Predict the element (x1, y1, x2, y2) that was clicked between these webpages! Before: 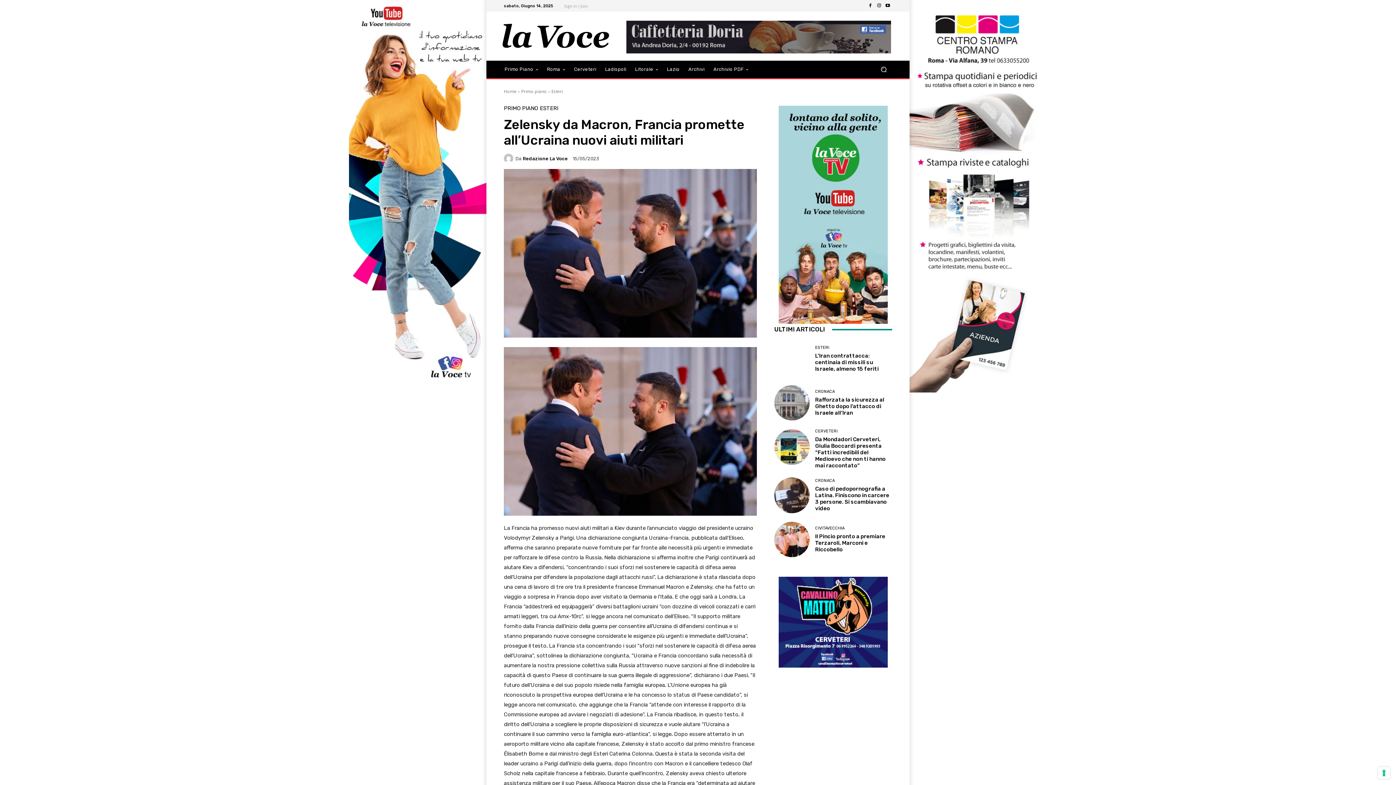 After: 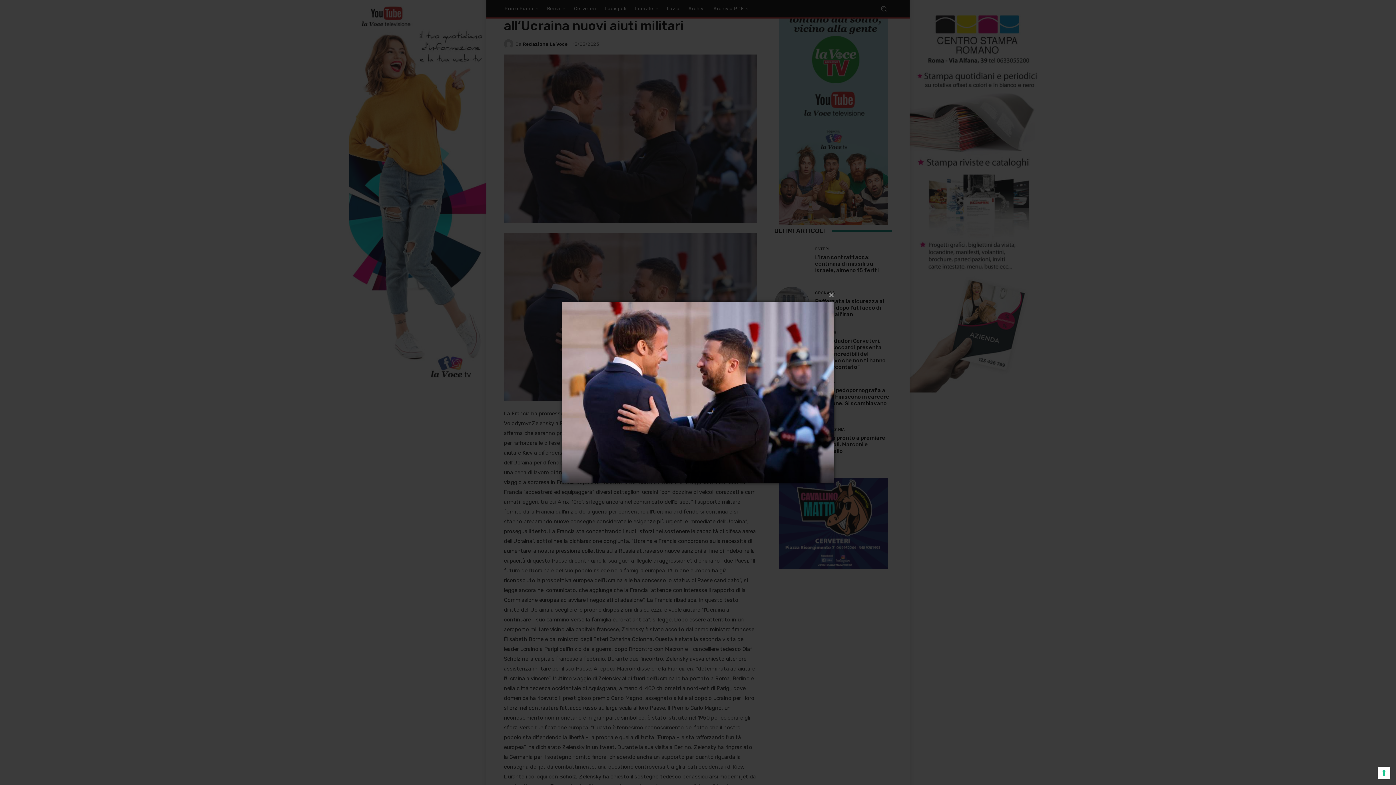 Action: bbox: (504, 169, 757, 337)